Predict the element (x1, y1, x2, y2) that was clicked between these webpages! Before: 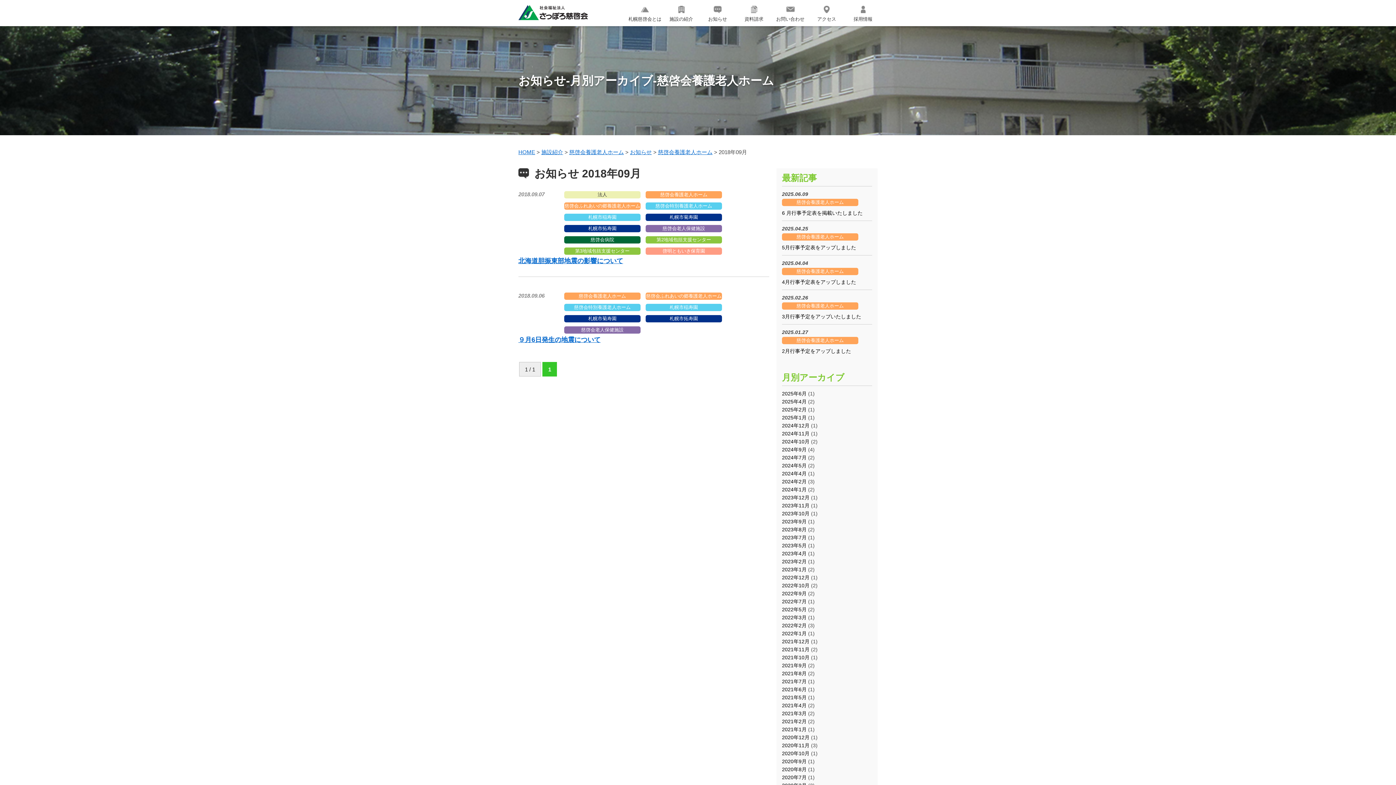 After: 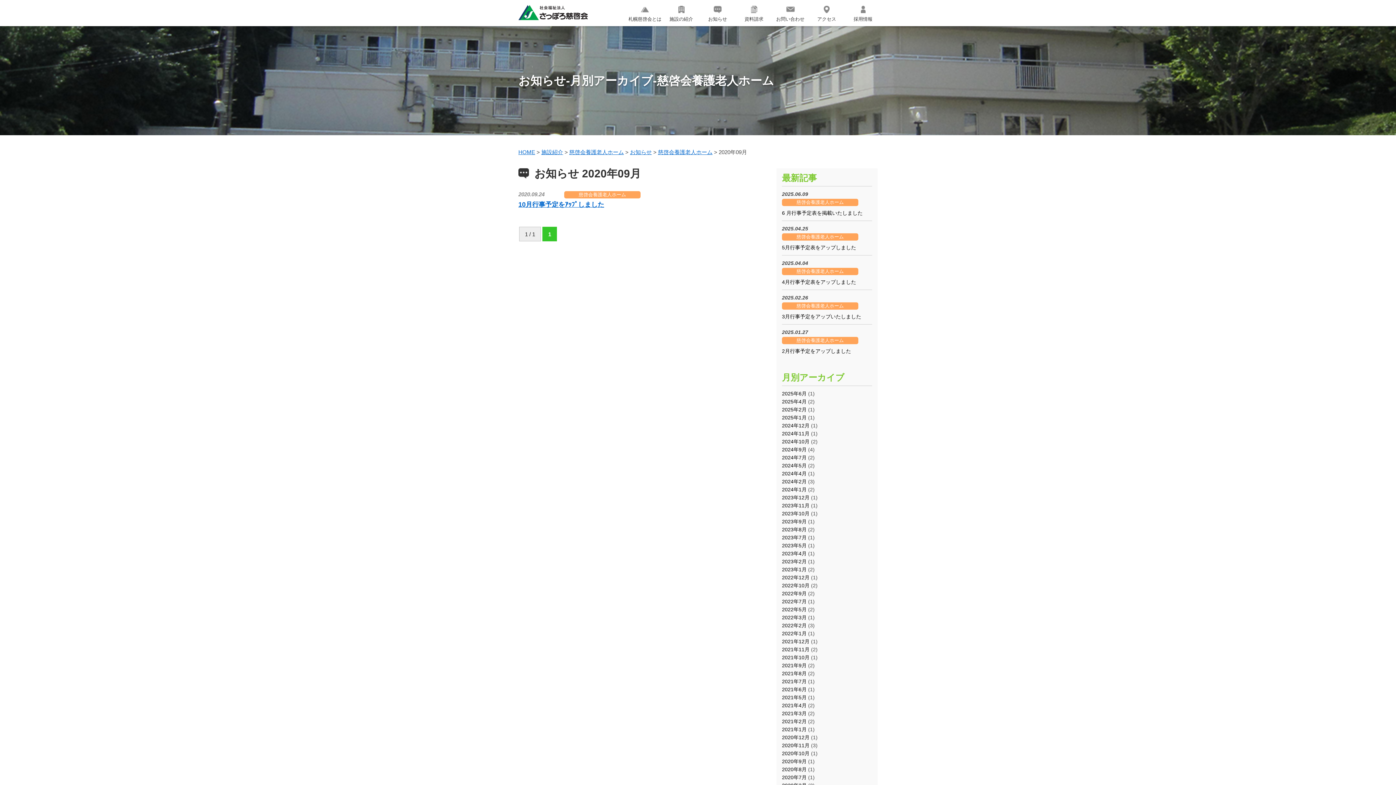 Action: bbox: (782, 758, 806, 764) label: 2020年9月